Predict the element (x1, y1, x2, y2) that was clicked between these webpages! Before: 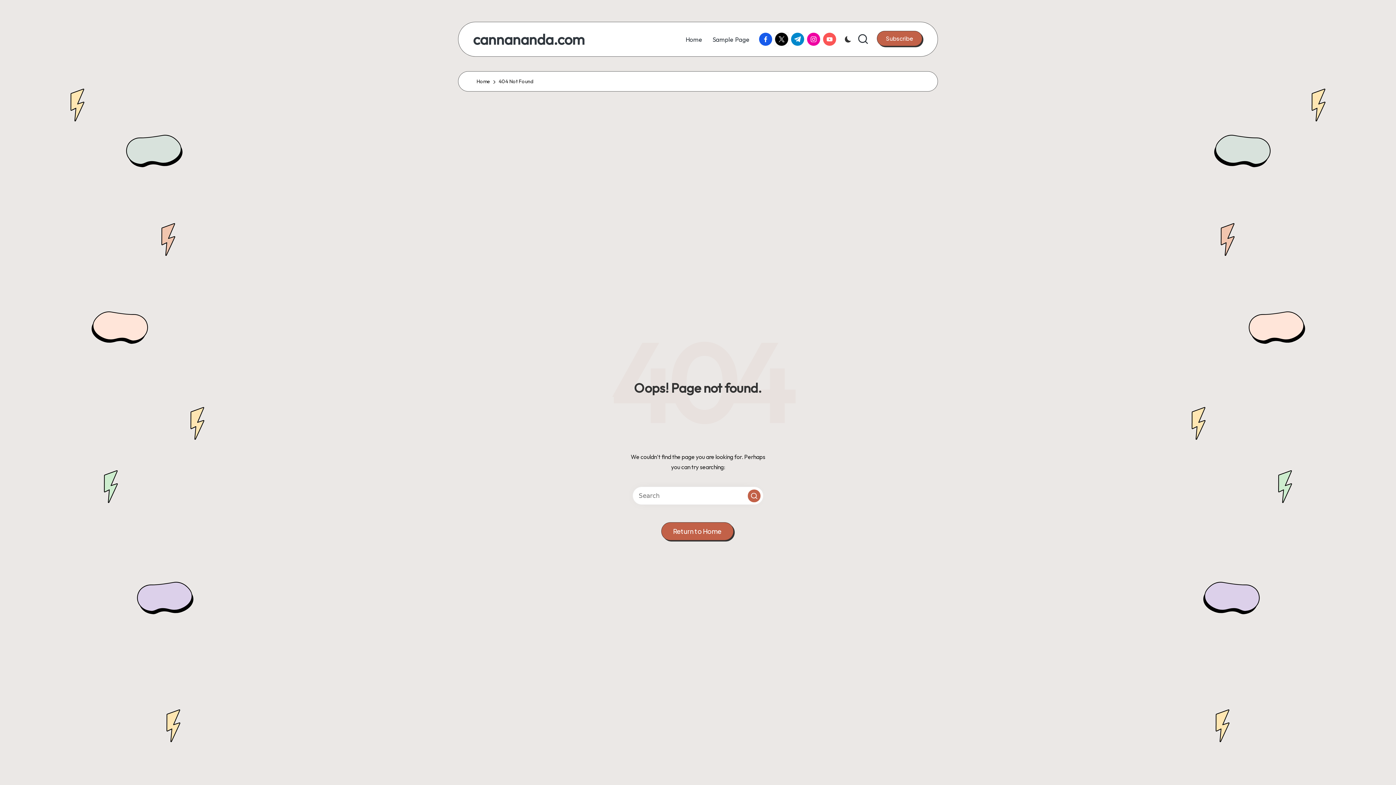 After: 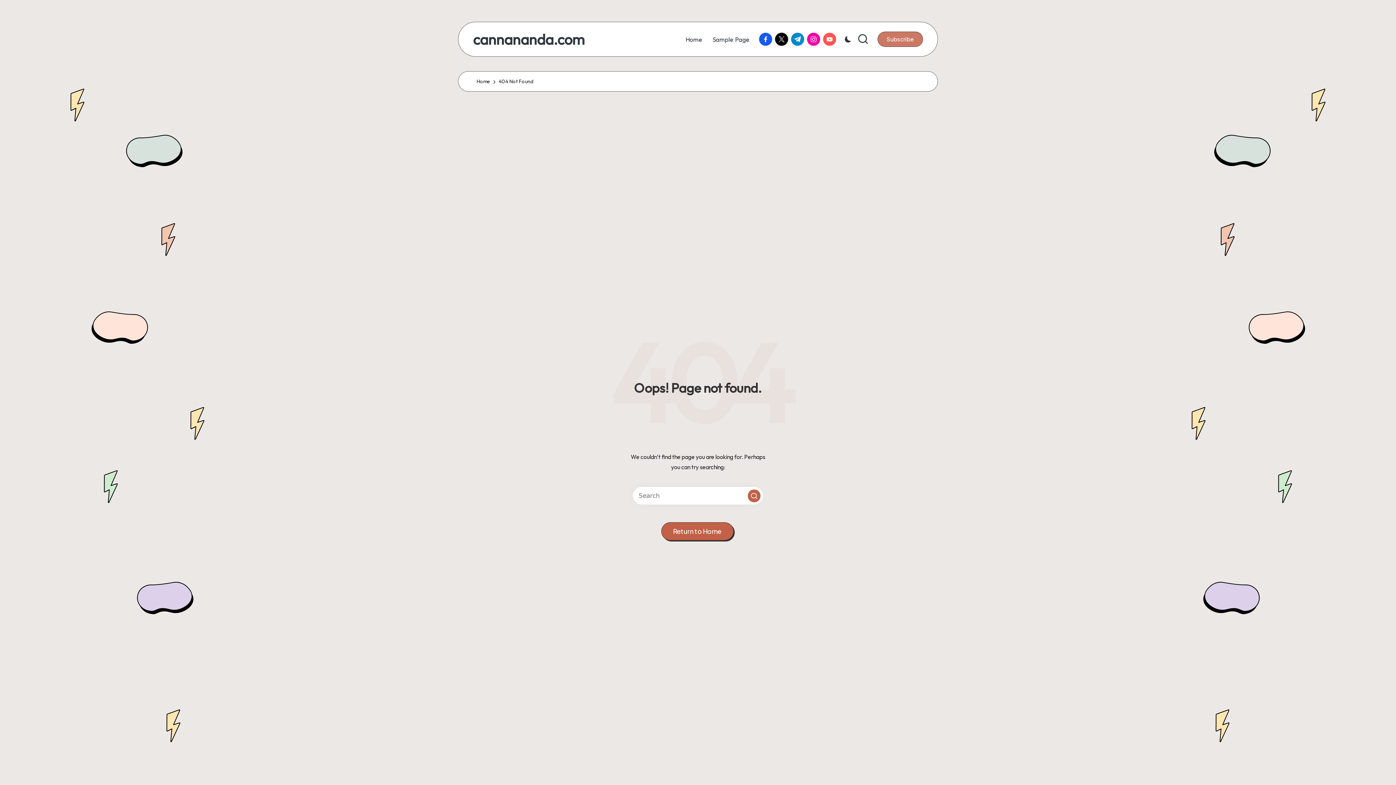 Action: bbox: (877, 30, 922, 46) label: Subscribe